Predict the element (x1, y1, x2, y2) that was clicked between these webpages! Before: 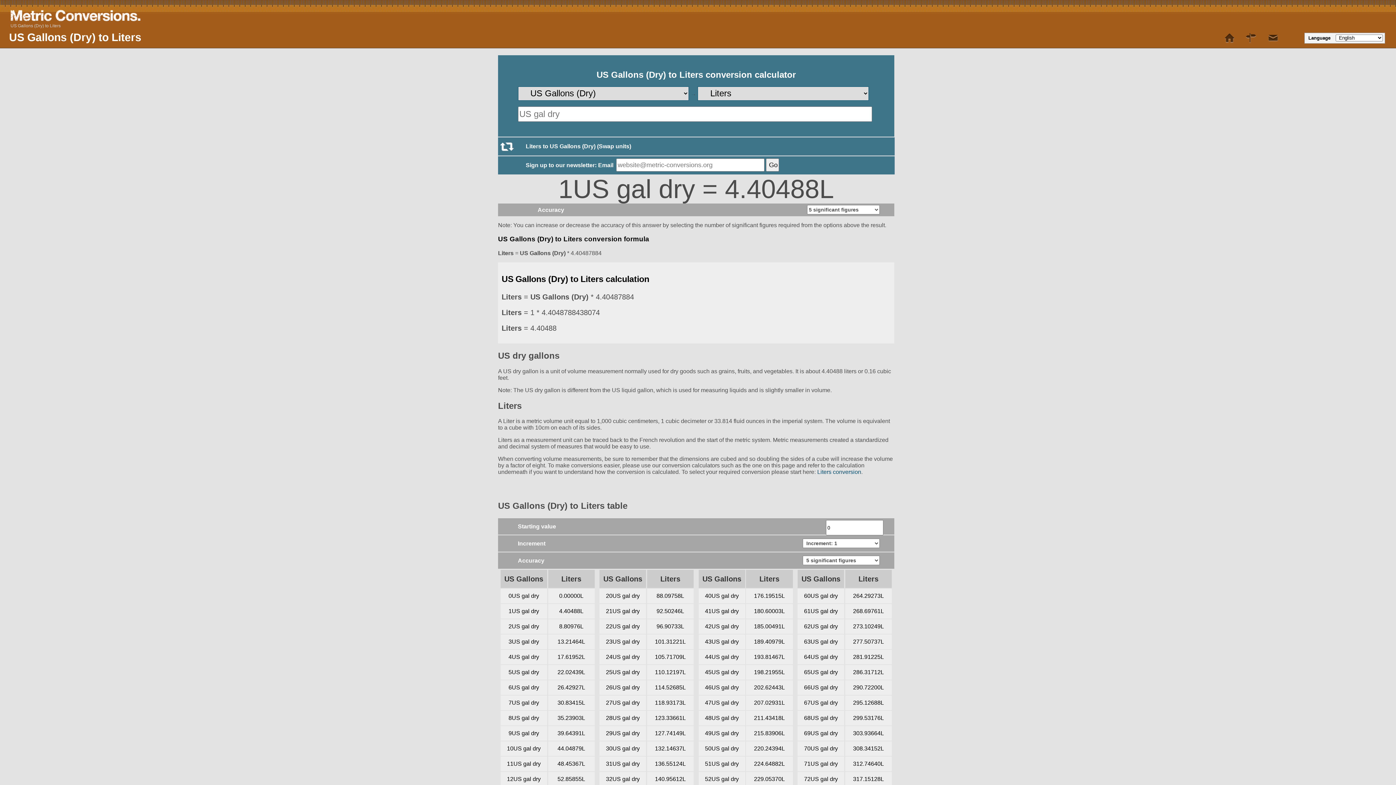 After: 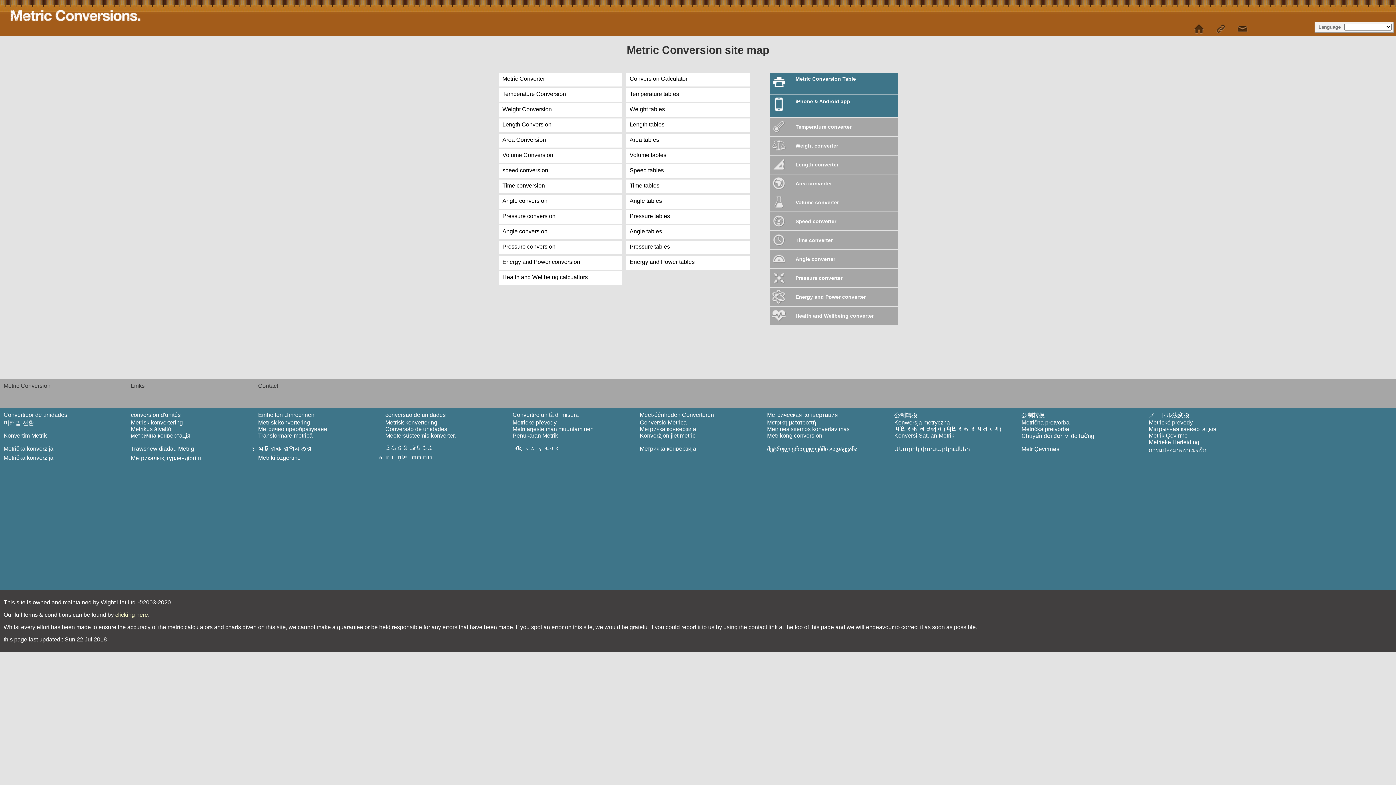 Action: bbox: (1244, 30, 1258, 45) label:  